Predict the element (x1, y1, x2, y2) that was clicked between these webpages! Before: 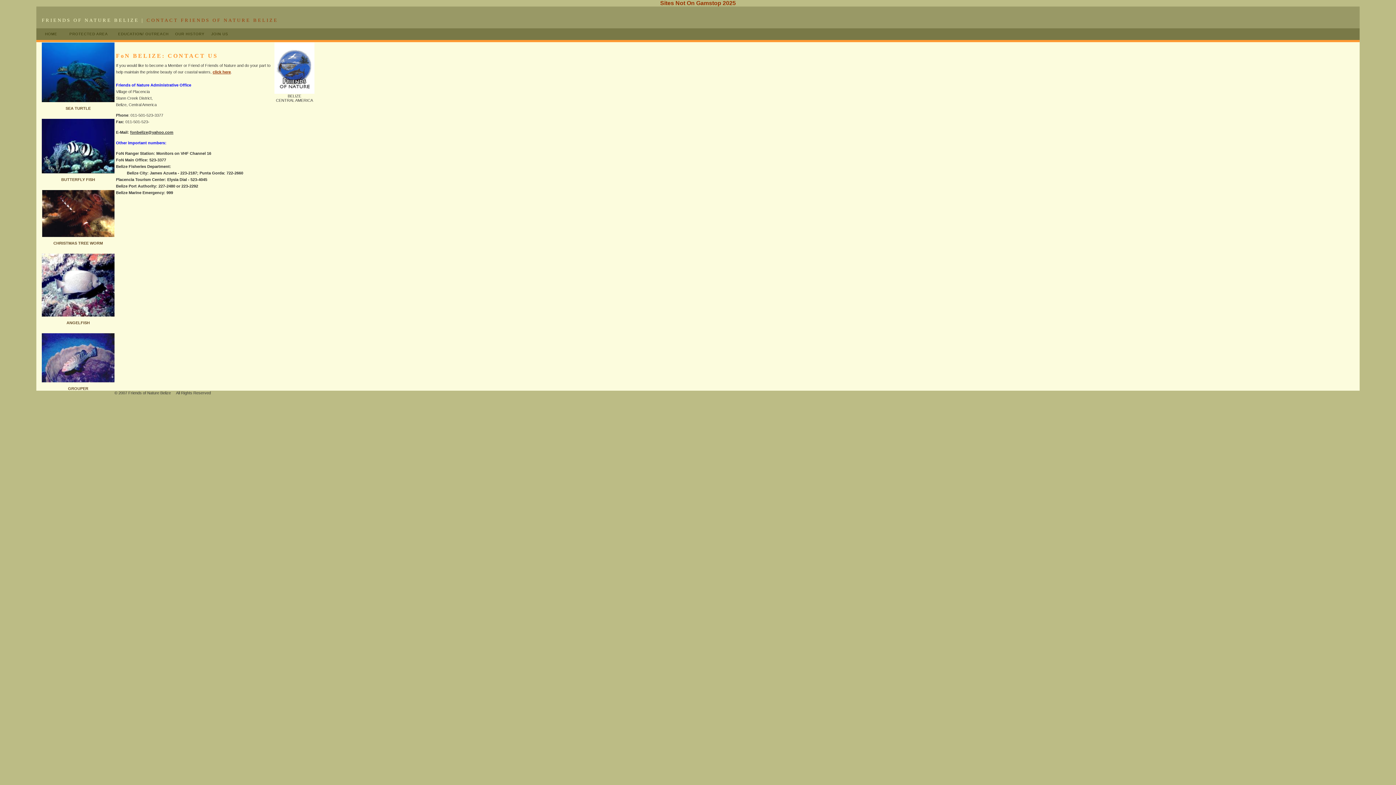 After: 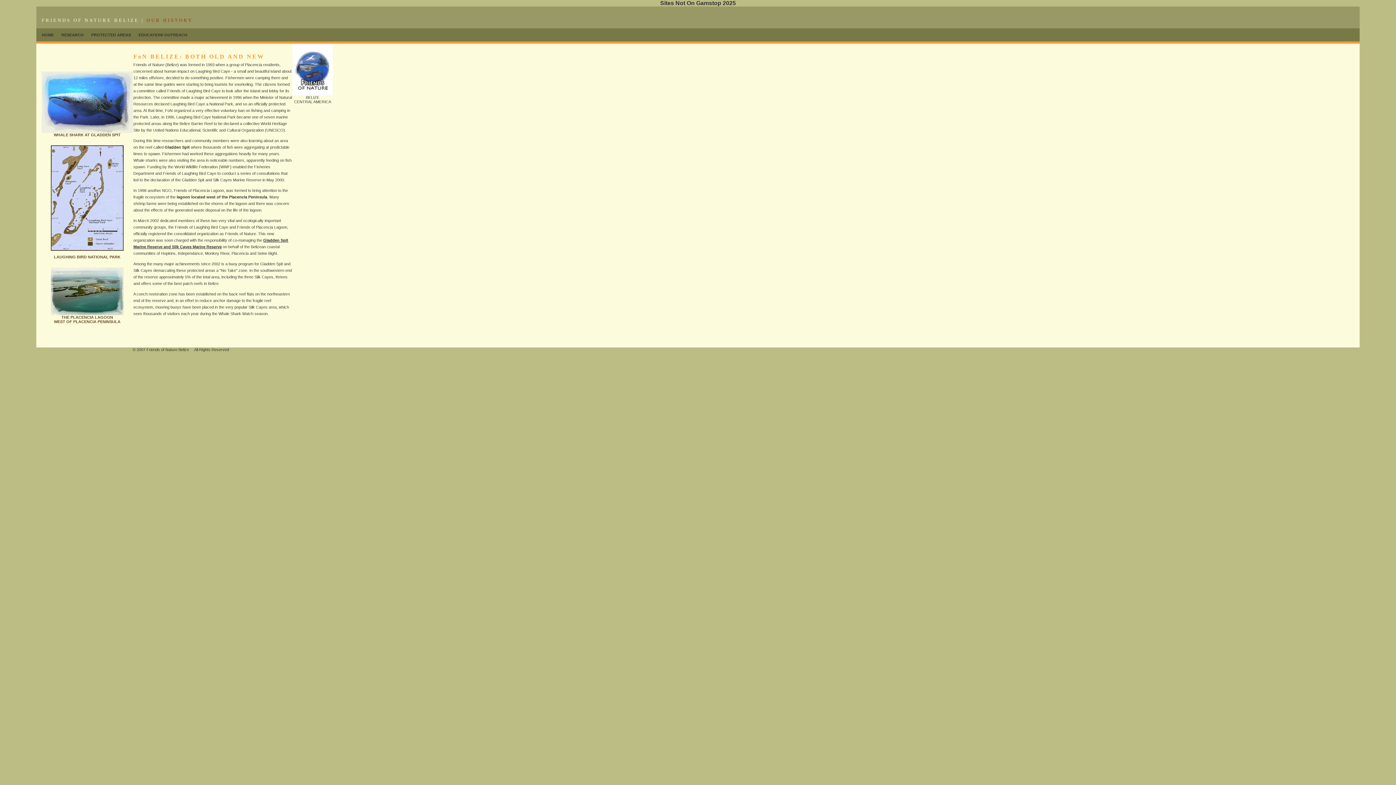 Action: bbox: (172, 28, 208, 40) label: OUR HISTORY